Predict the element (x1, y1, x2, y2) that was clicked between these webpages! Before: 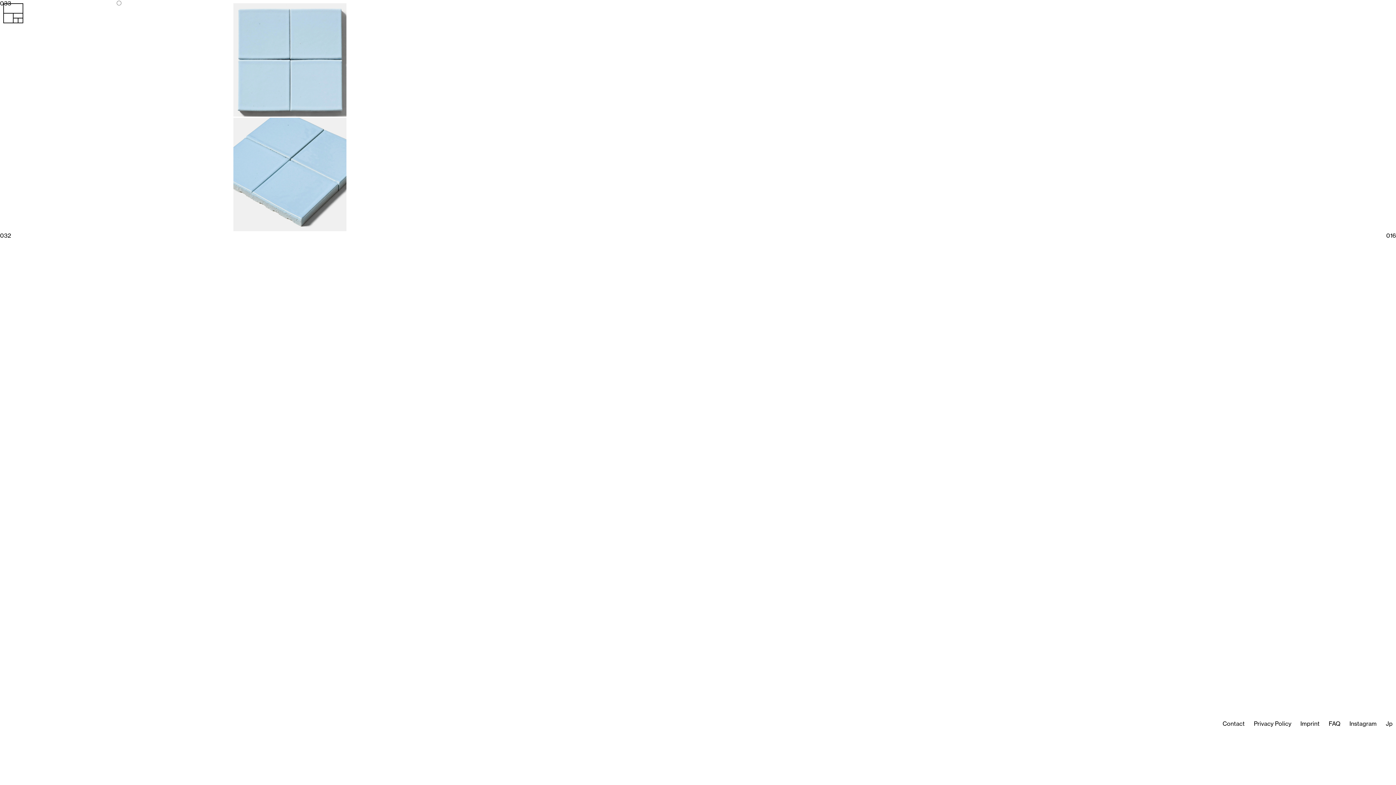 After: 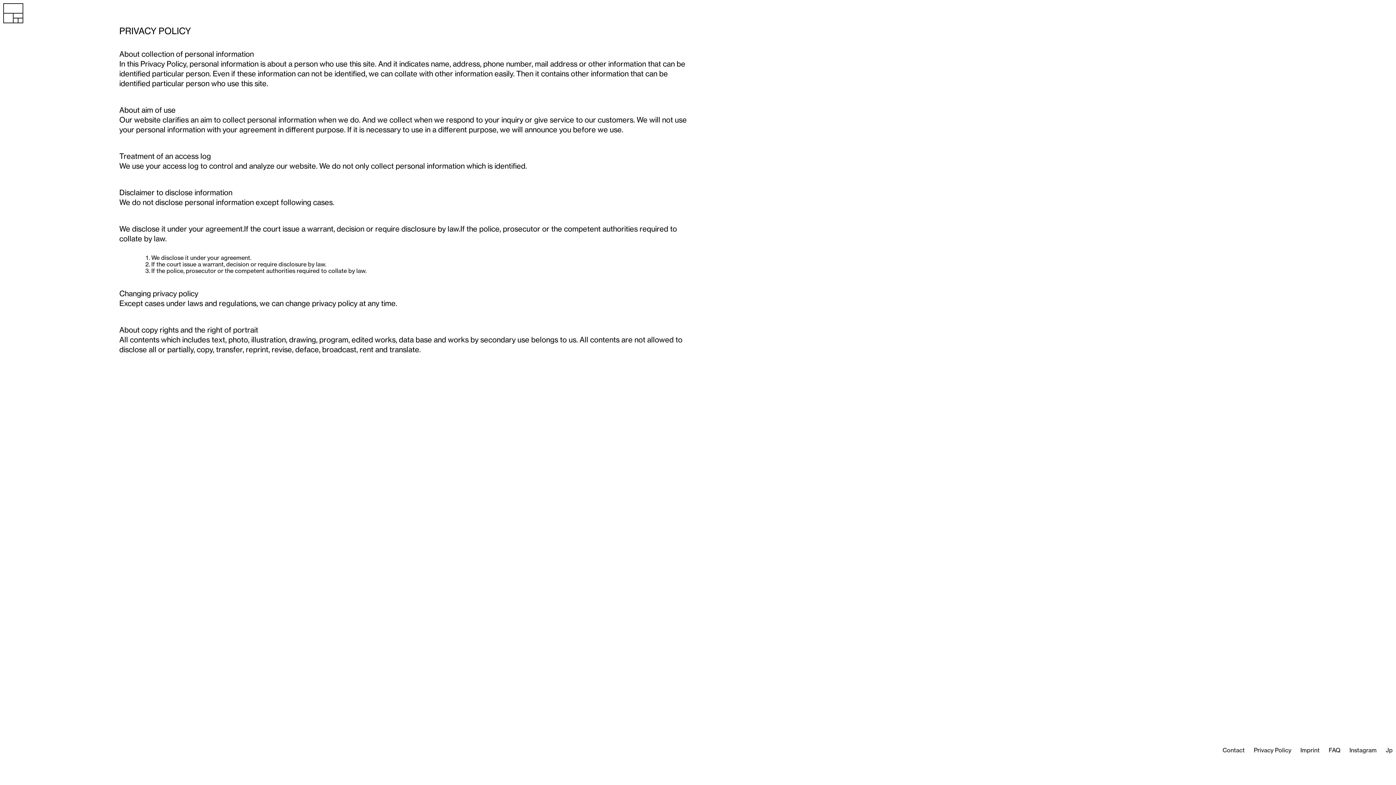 Action: bbox: (1254, 720, 1291, 727) label: Privacy Policy